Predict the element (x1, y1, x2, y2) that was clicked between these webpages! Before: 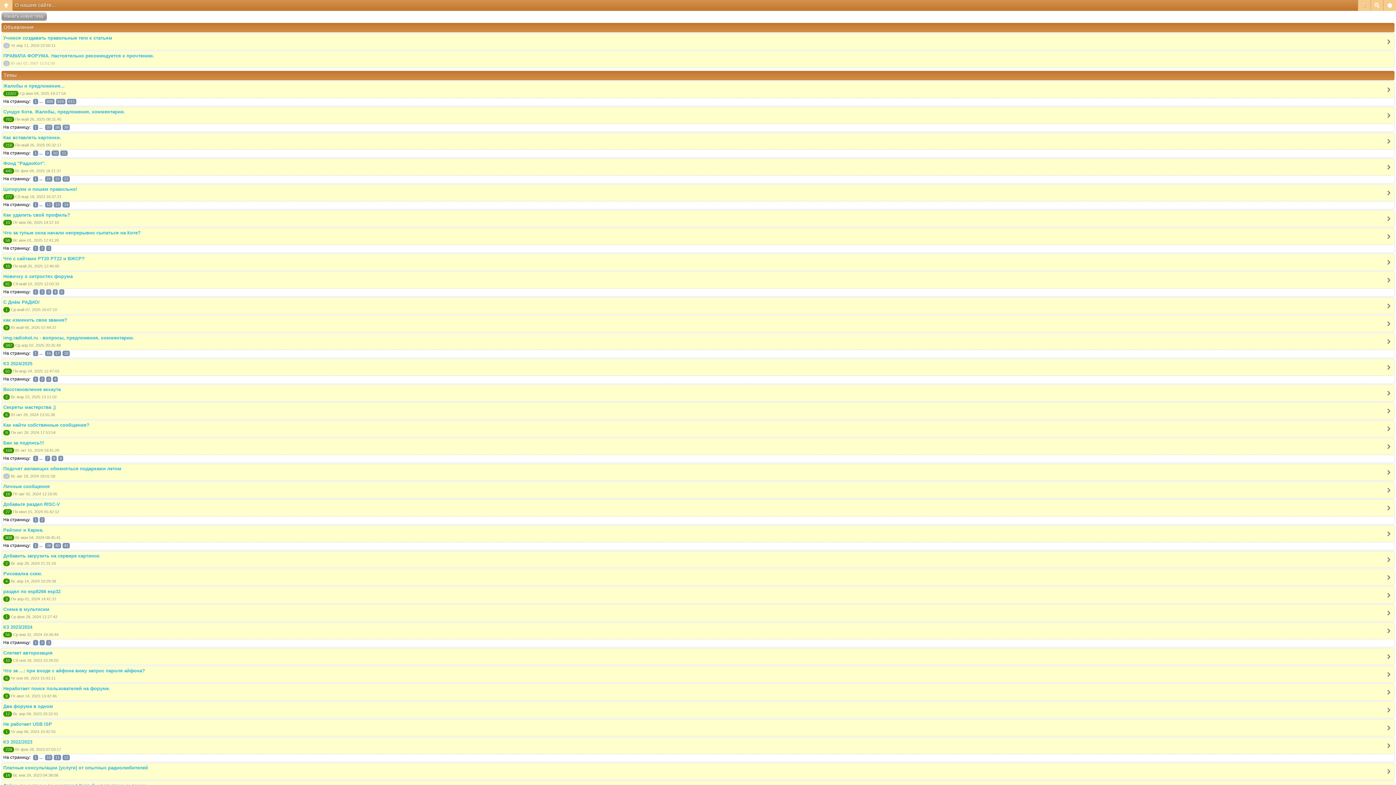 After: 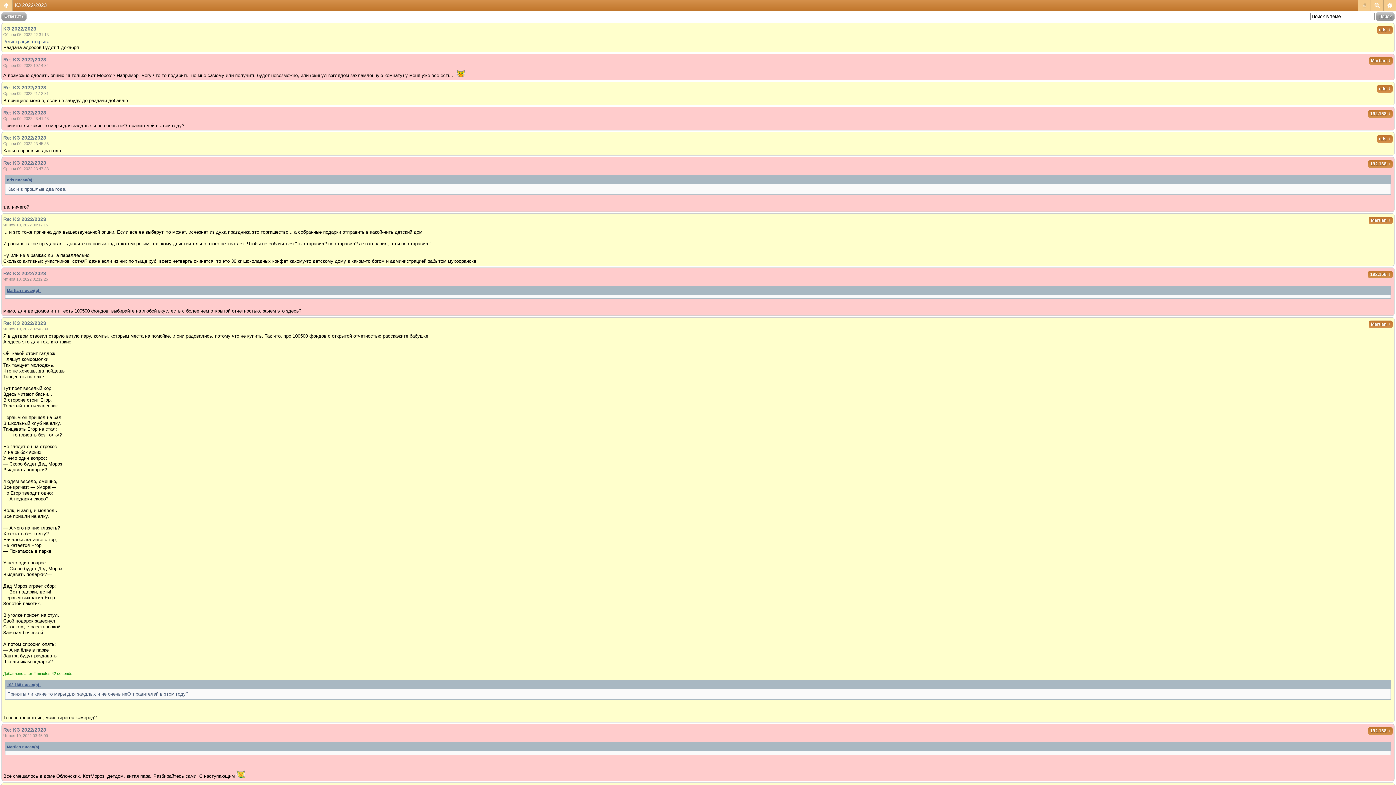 Action: label: КЗ 2022/2023 bbox: (3, 739, 32, 745)